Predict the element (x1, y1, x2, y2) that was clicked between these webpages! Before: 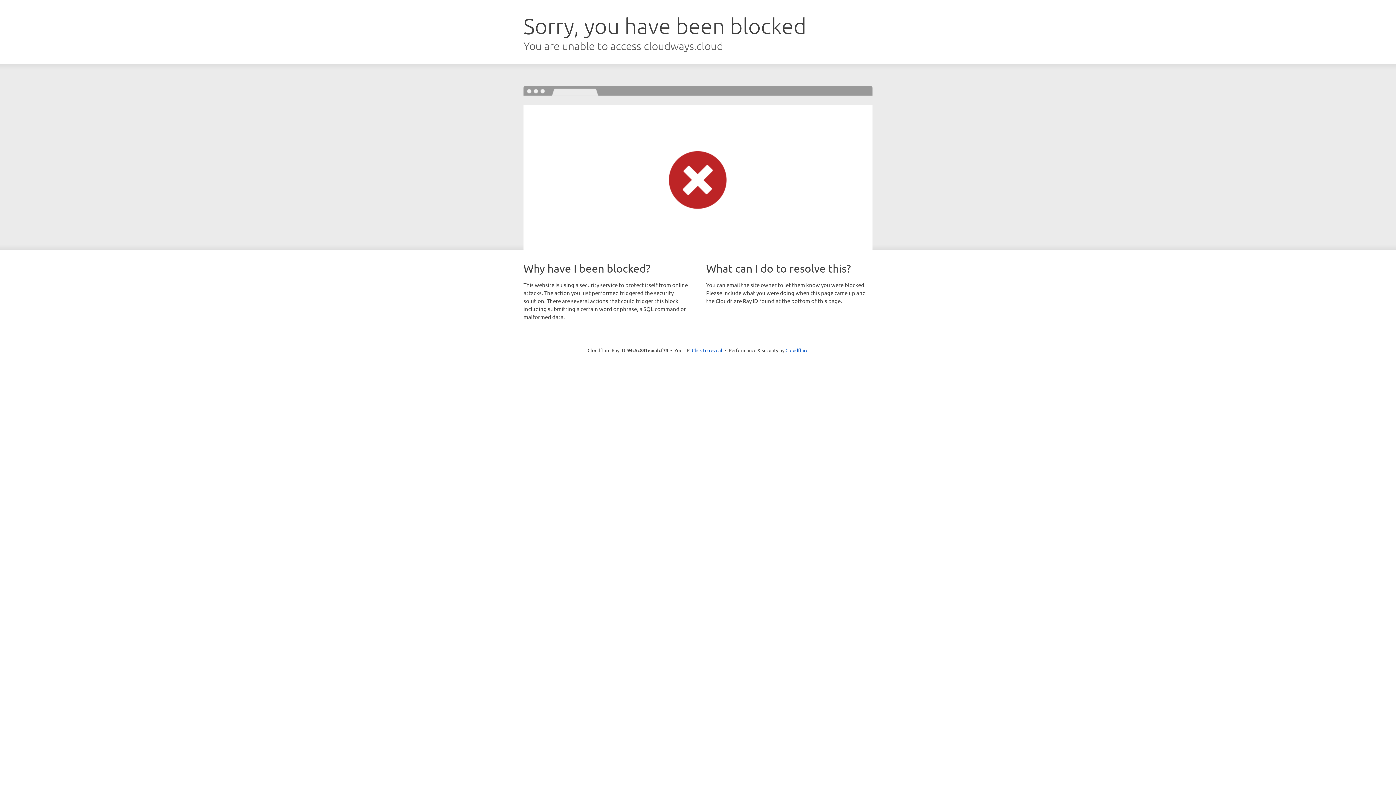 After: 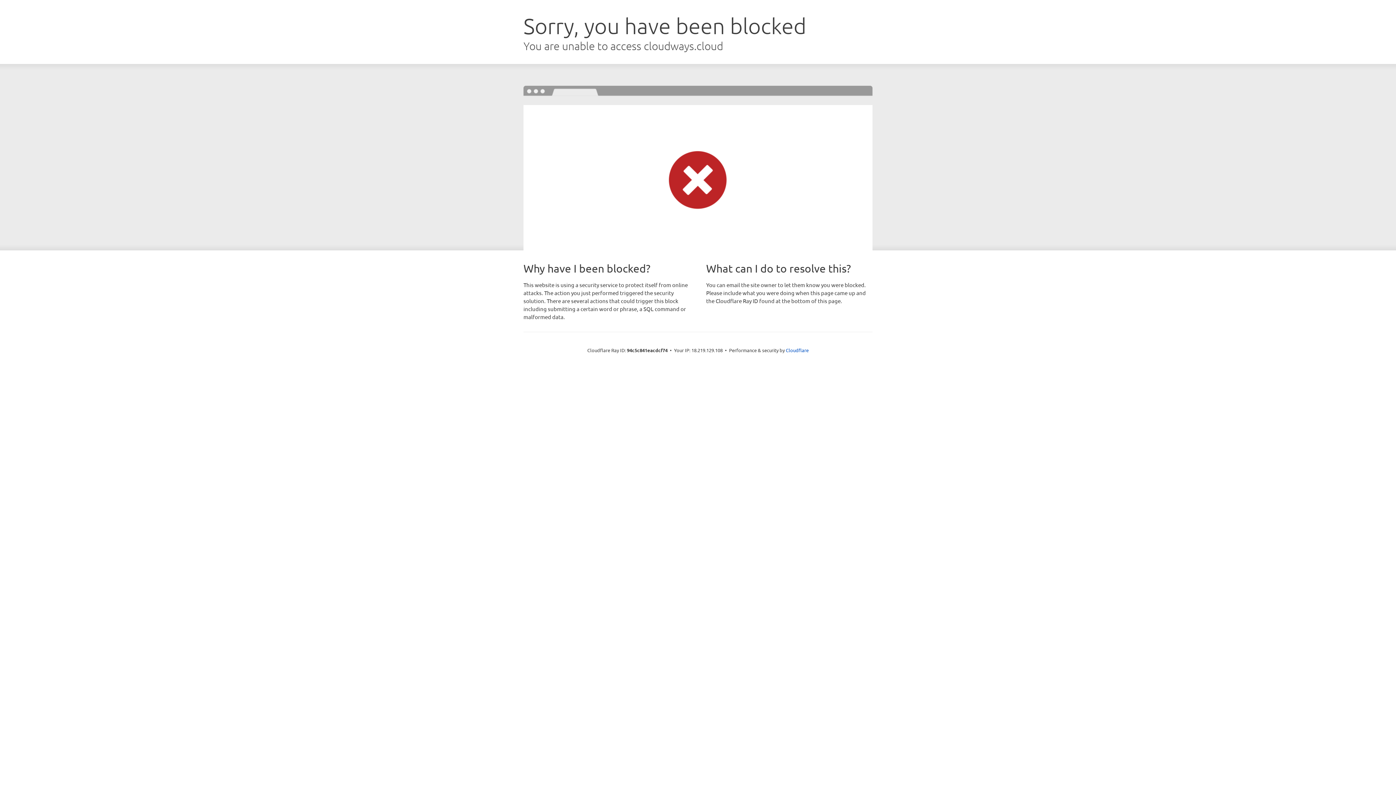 Action: bbox: (692, 346, 722, 353) label: Click to reveal